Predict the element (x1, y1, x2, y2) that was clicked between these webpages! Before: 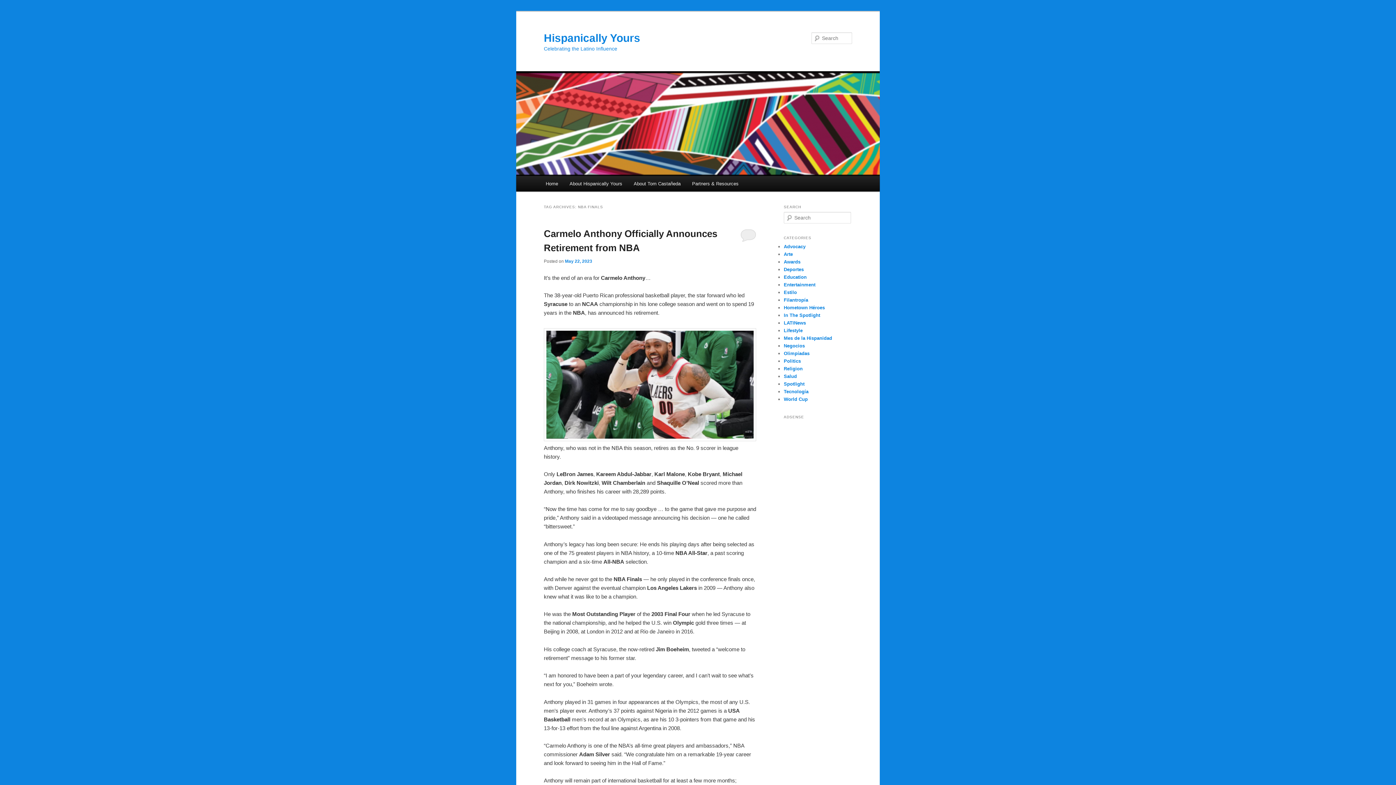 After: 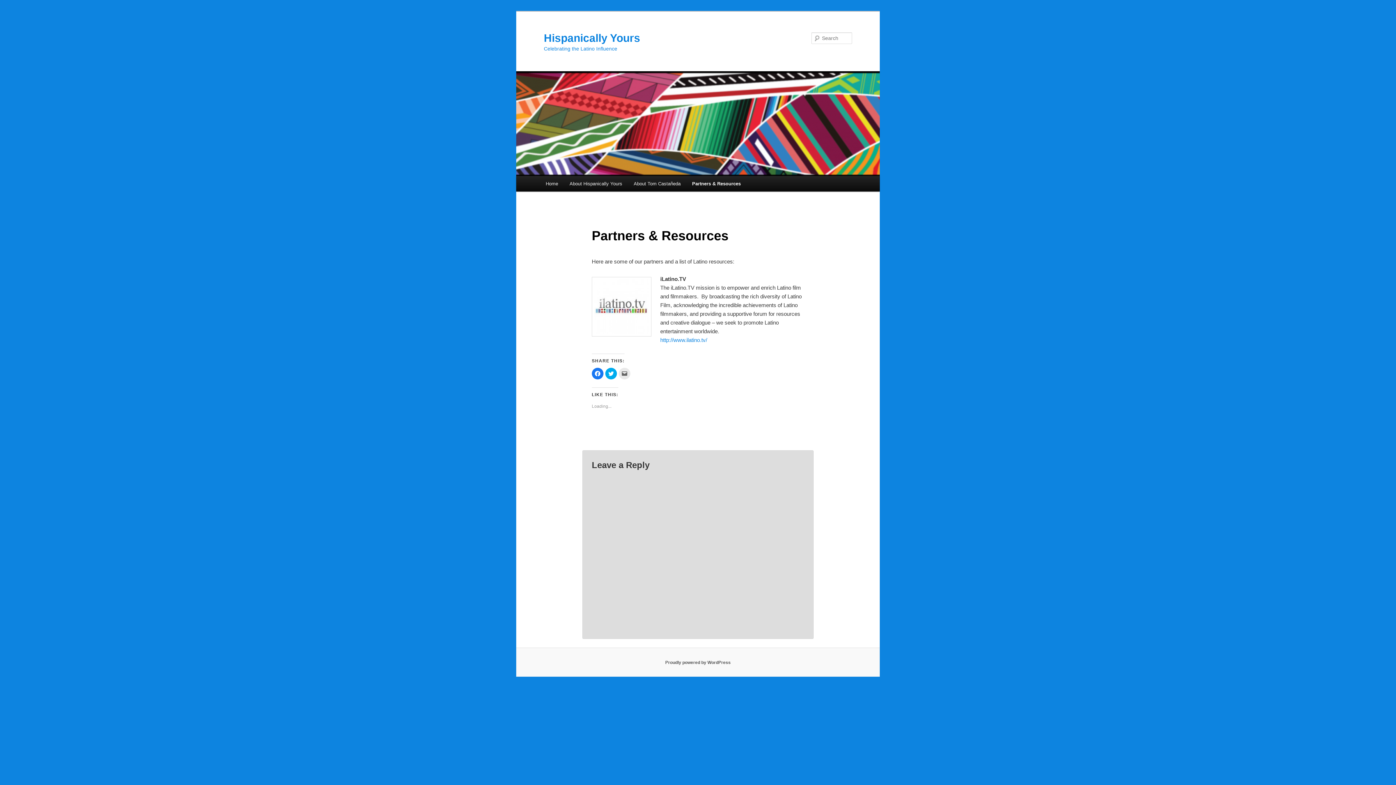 Action: bbox: (686, 176, 744, 191) label: Partners & Resources